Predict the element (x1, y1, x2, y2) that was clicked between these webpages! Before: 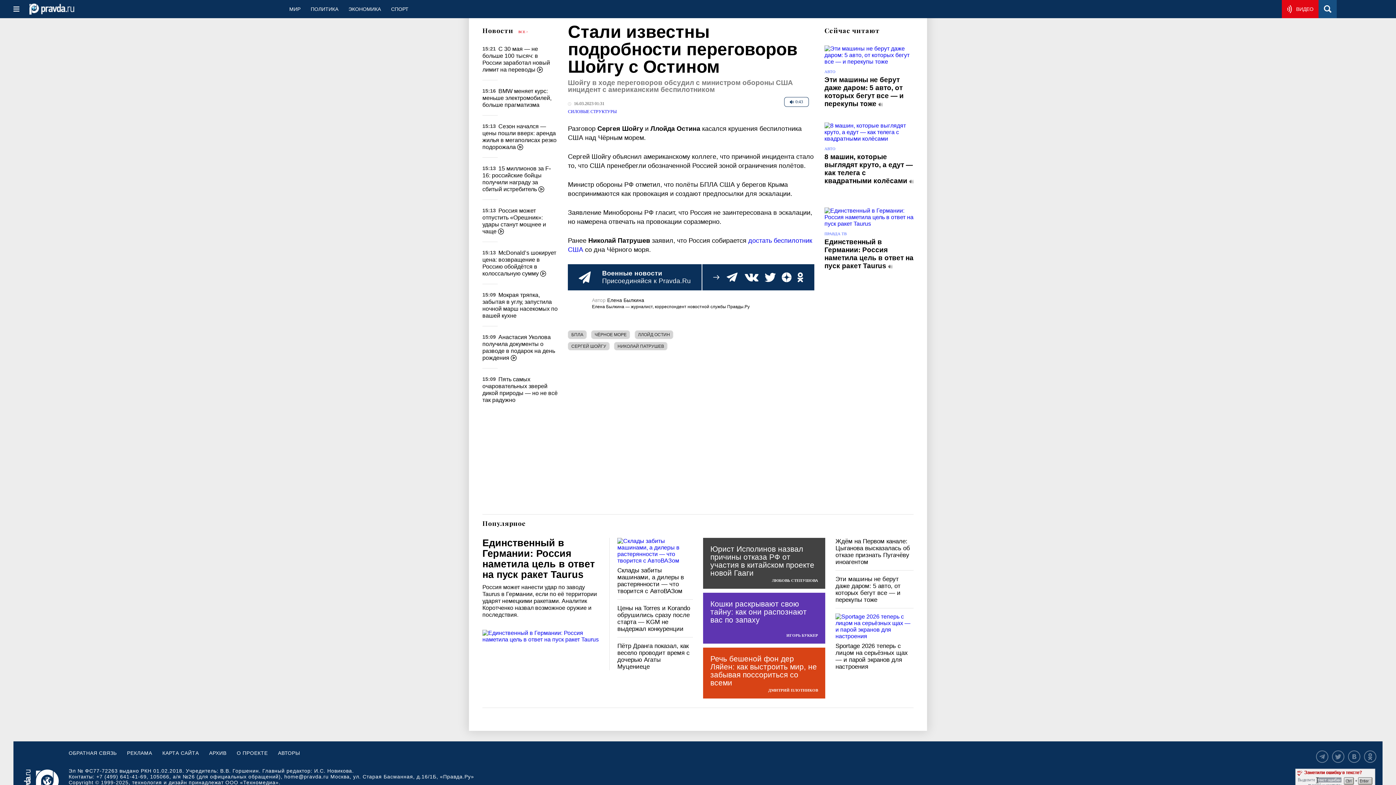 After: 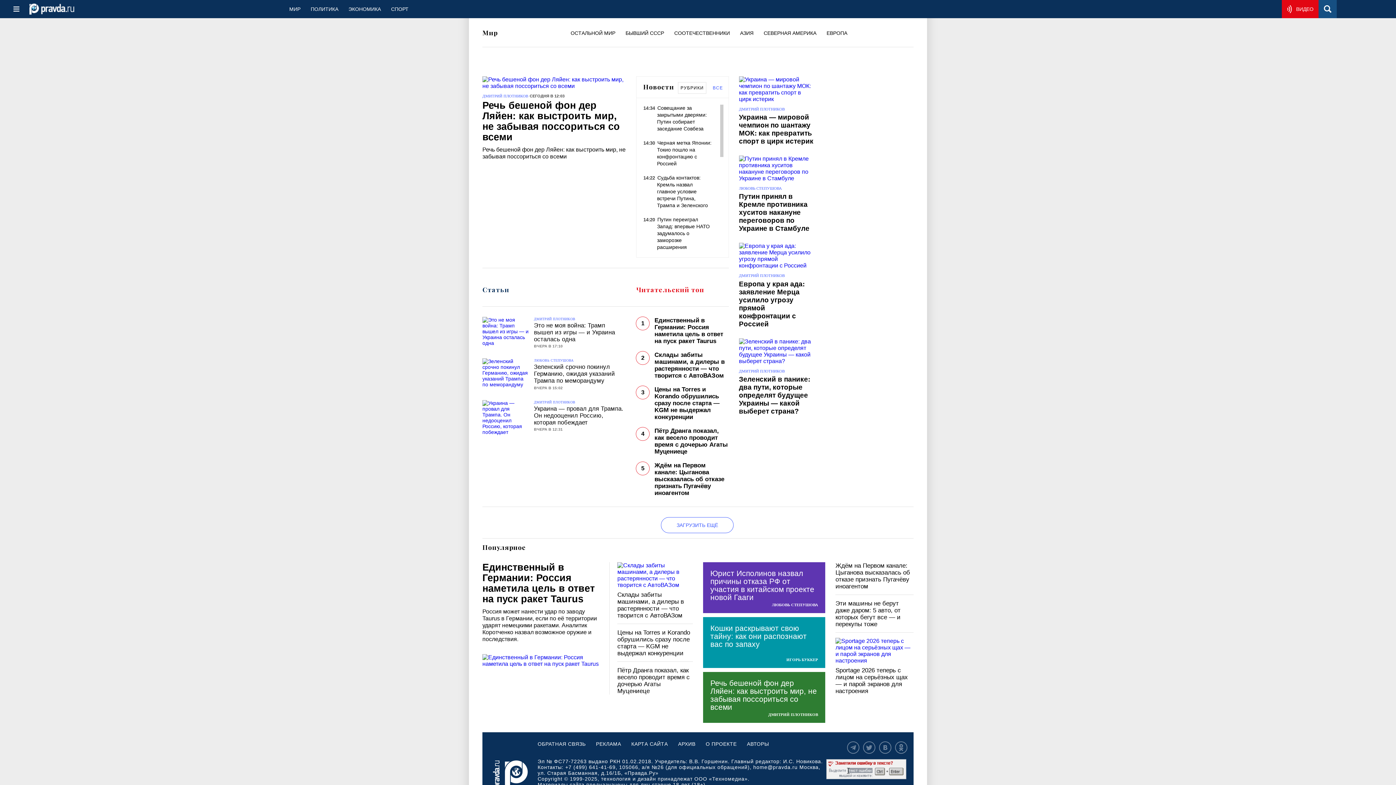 Action: bbox: (284, 0, 305, 18) label: МИР